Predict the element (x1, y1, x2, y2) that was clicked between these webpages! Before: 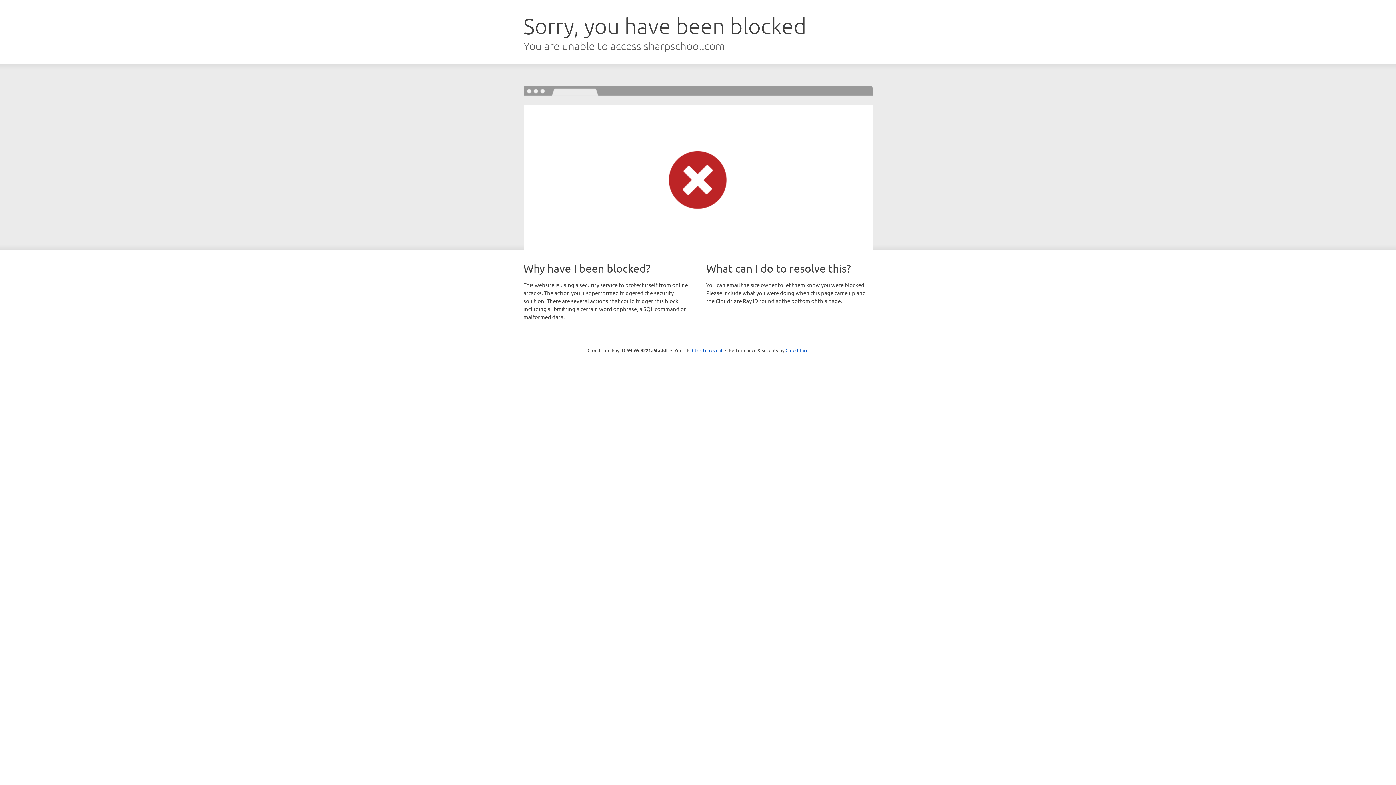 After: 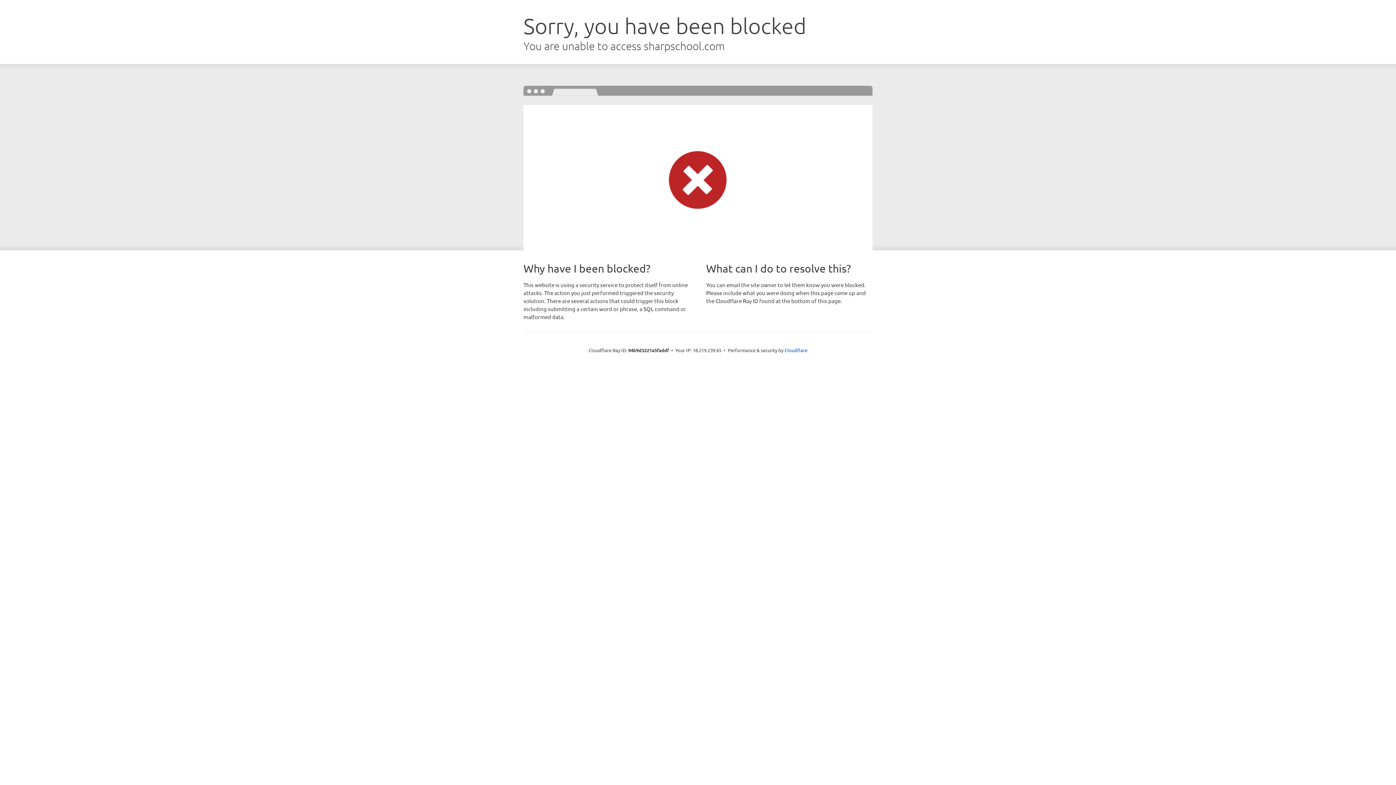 Action: label: Click to reveal bbox: (692, 346, 722, 353)